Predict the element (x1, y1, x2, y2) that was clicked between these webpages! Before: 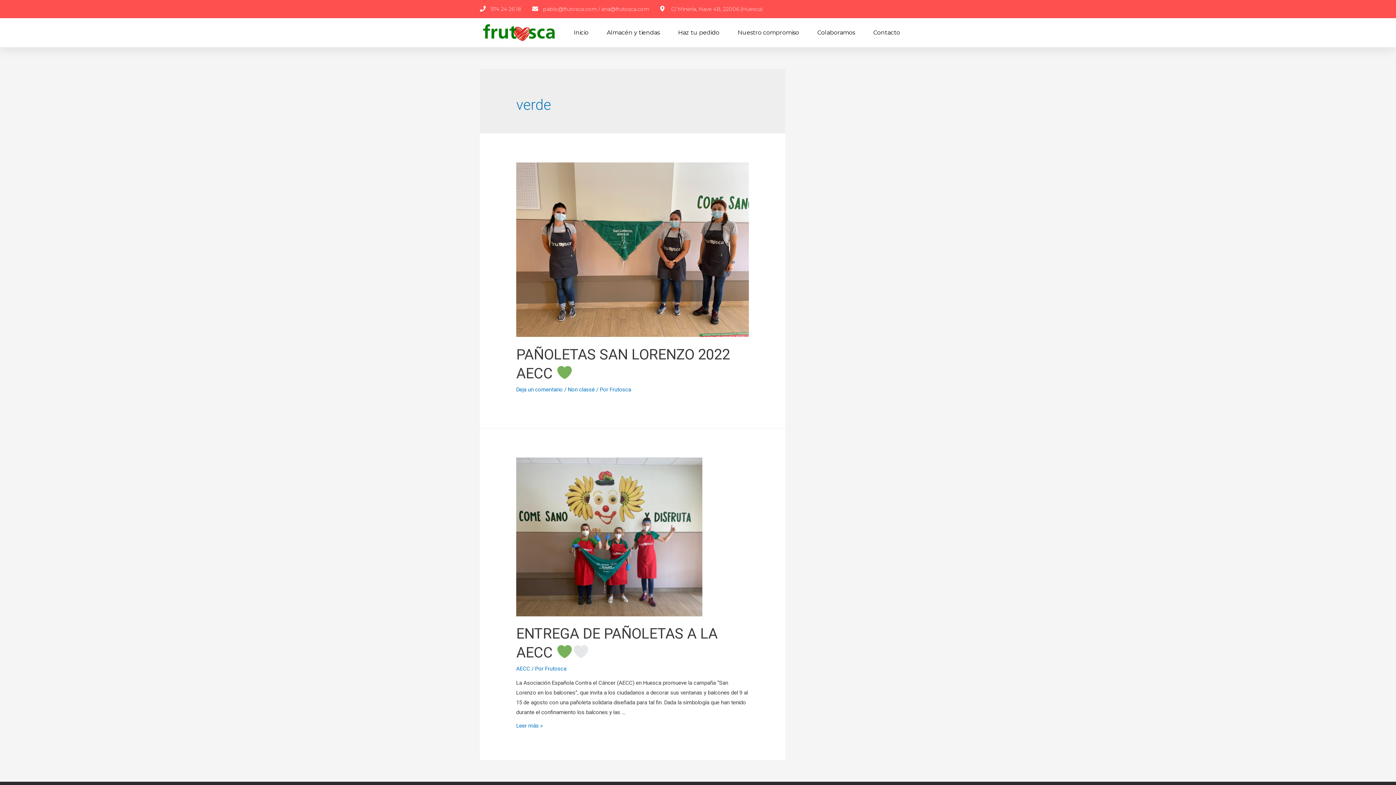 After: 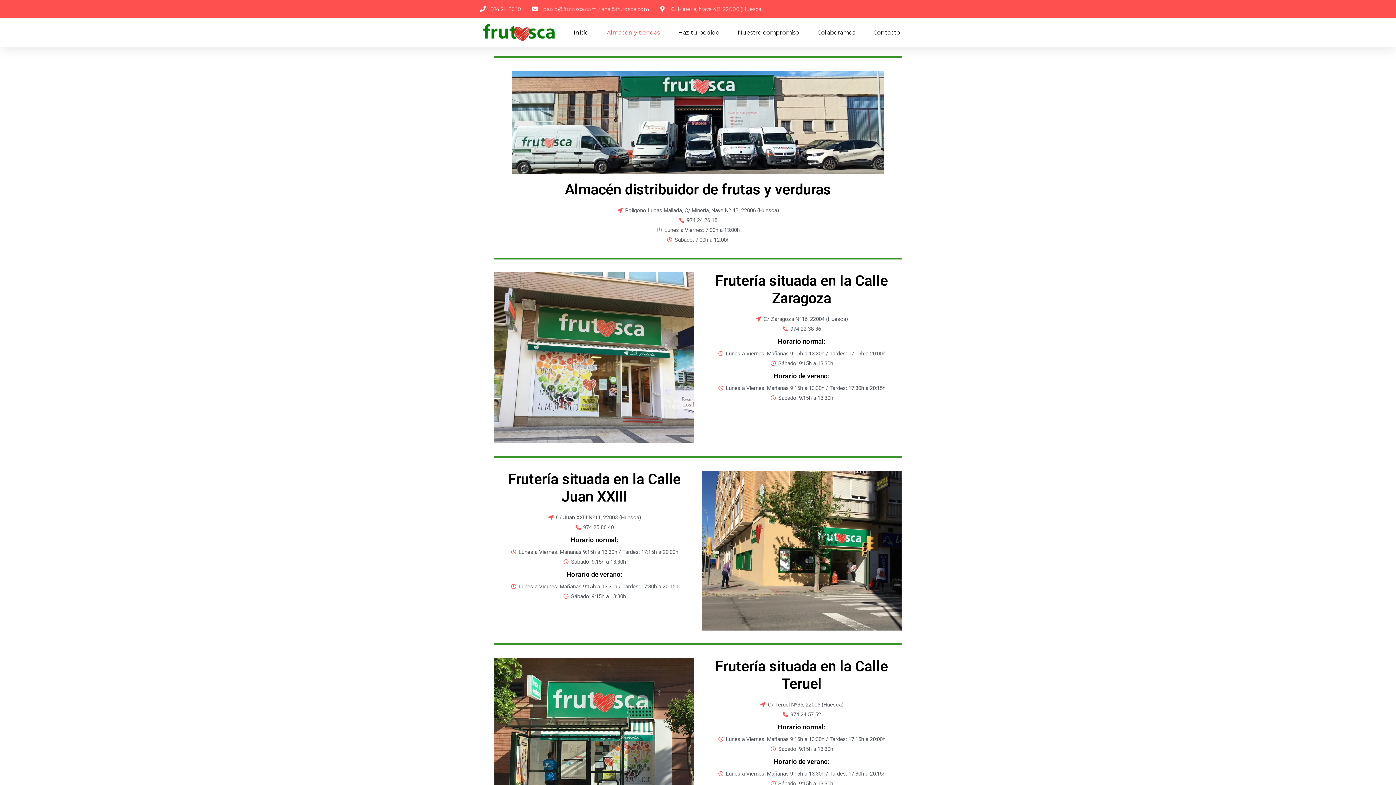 Action: label: Almacén y tiendas bbox: (606, 24, 659, 41)